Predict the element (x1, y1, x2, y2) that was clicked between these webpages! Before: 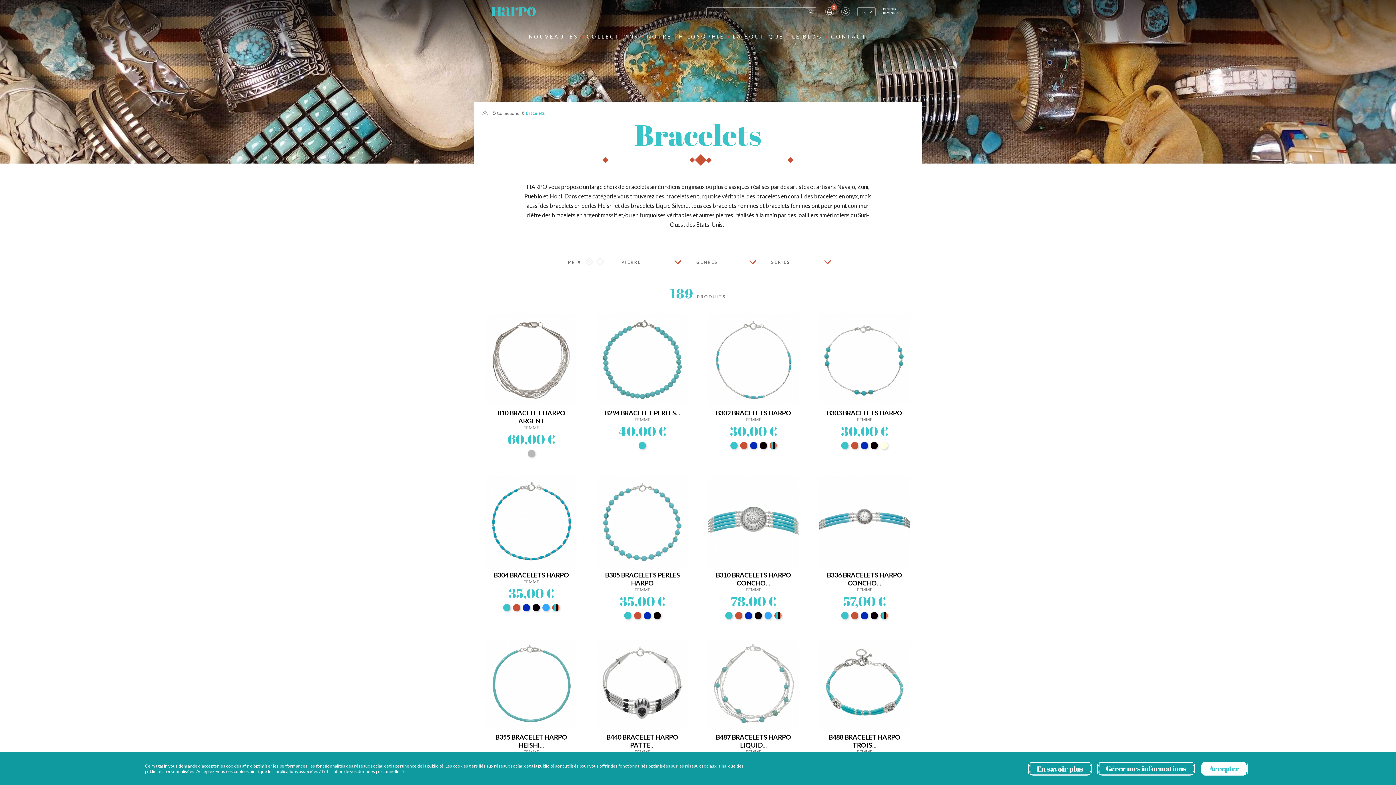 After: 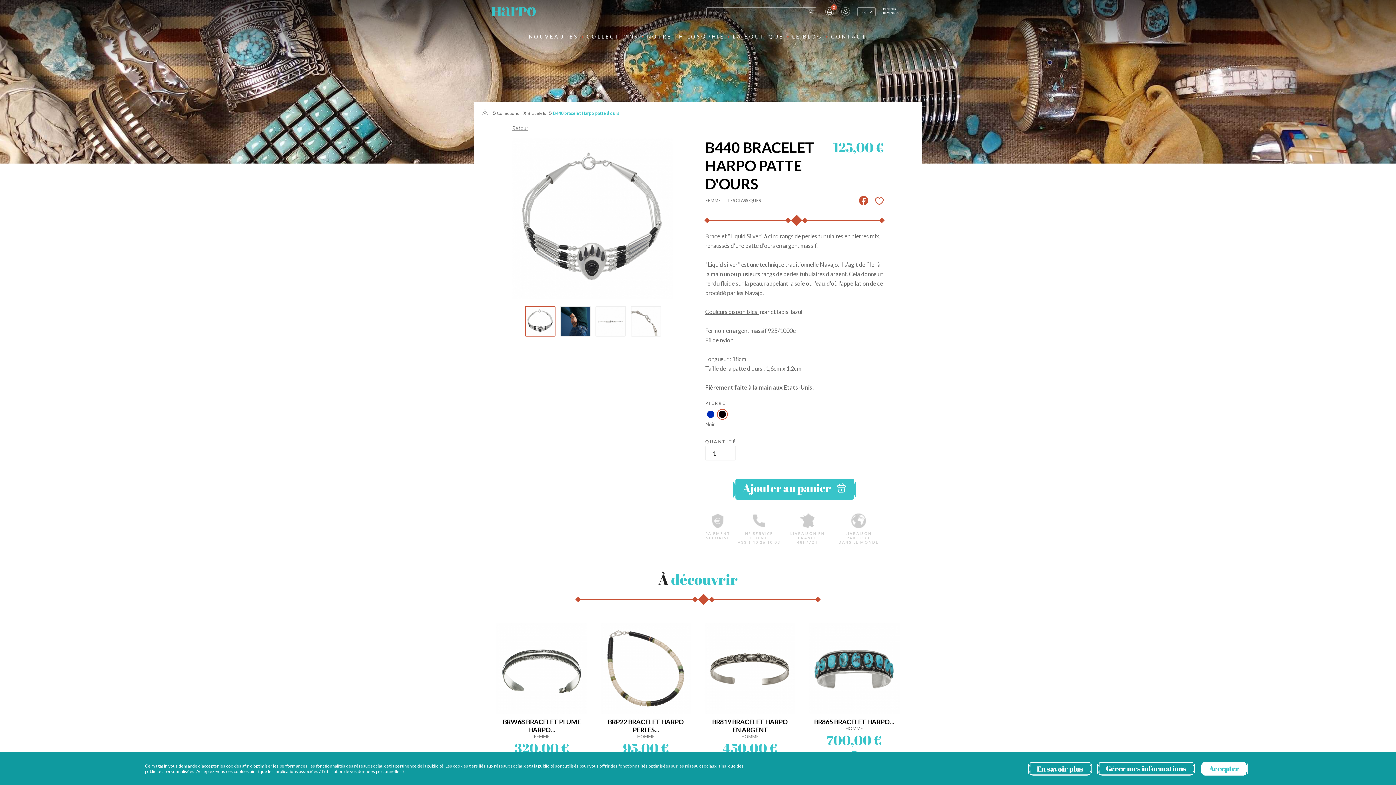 Action: bbox: (606, 733, 678, 749) label: B440 BRACELET HARPO PATTE...